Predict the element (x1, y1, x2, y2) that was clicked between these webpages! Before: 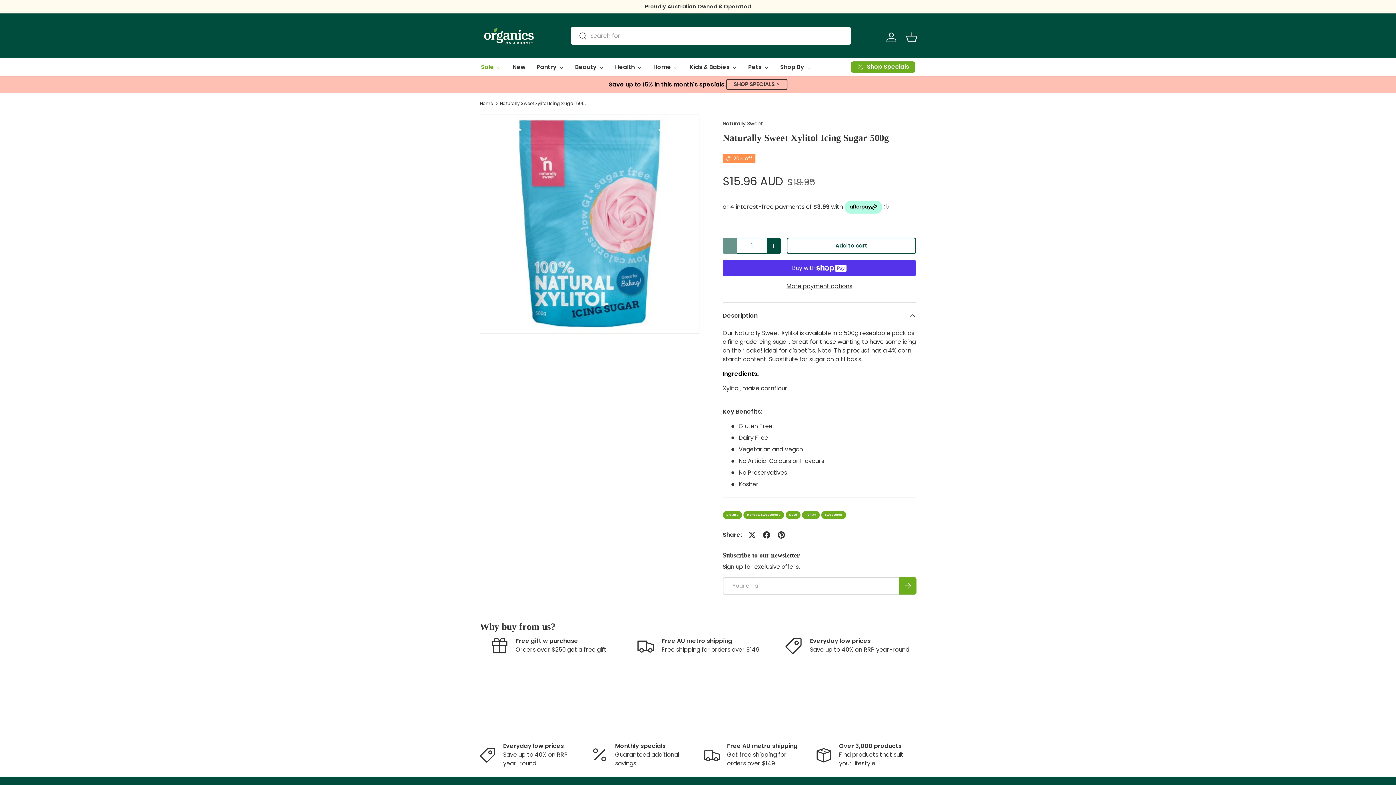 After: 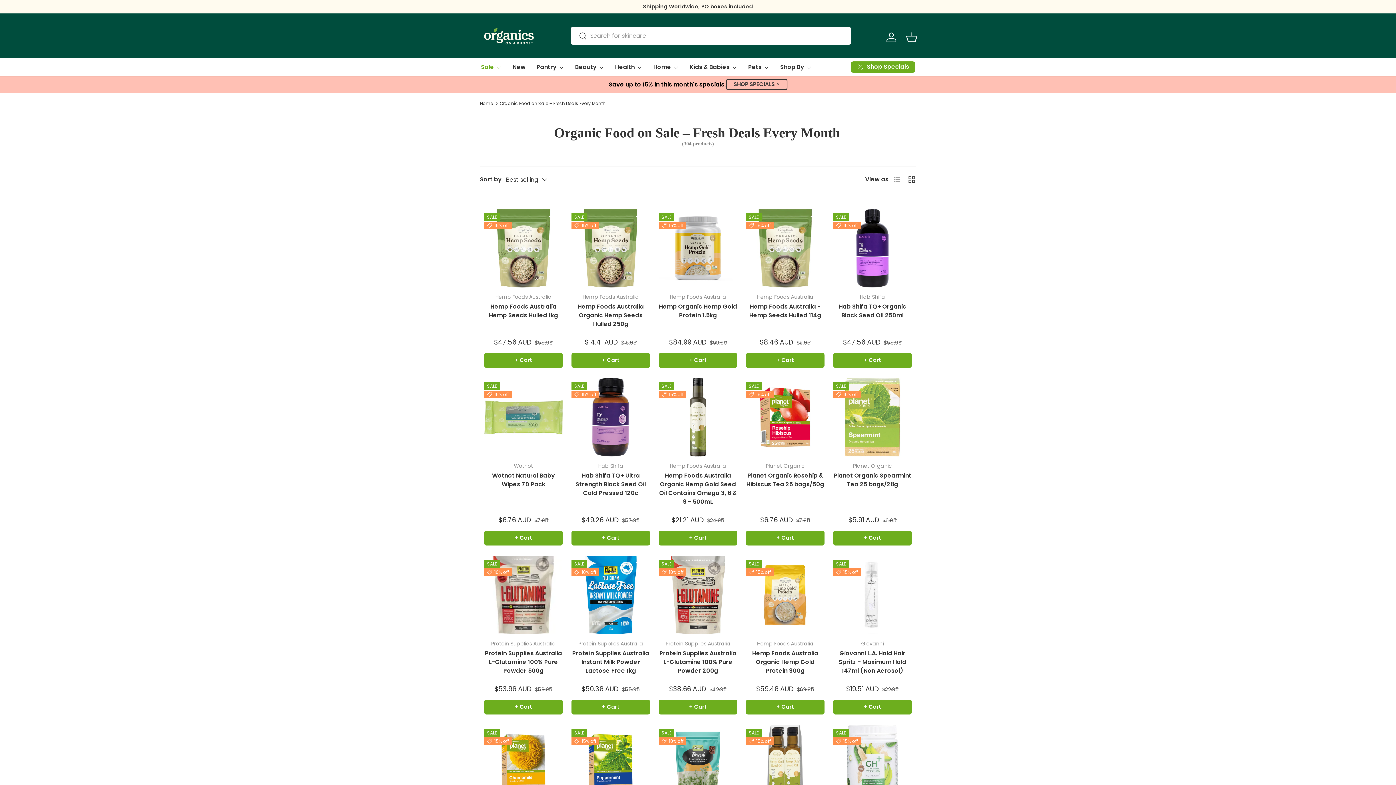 Action: bbox: (851, 61, 915, 72) label: Shop Specials